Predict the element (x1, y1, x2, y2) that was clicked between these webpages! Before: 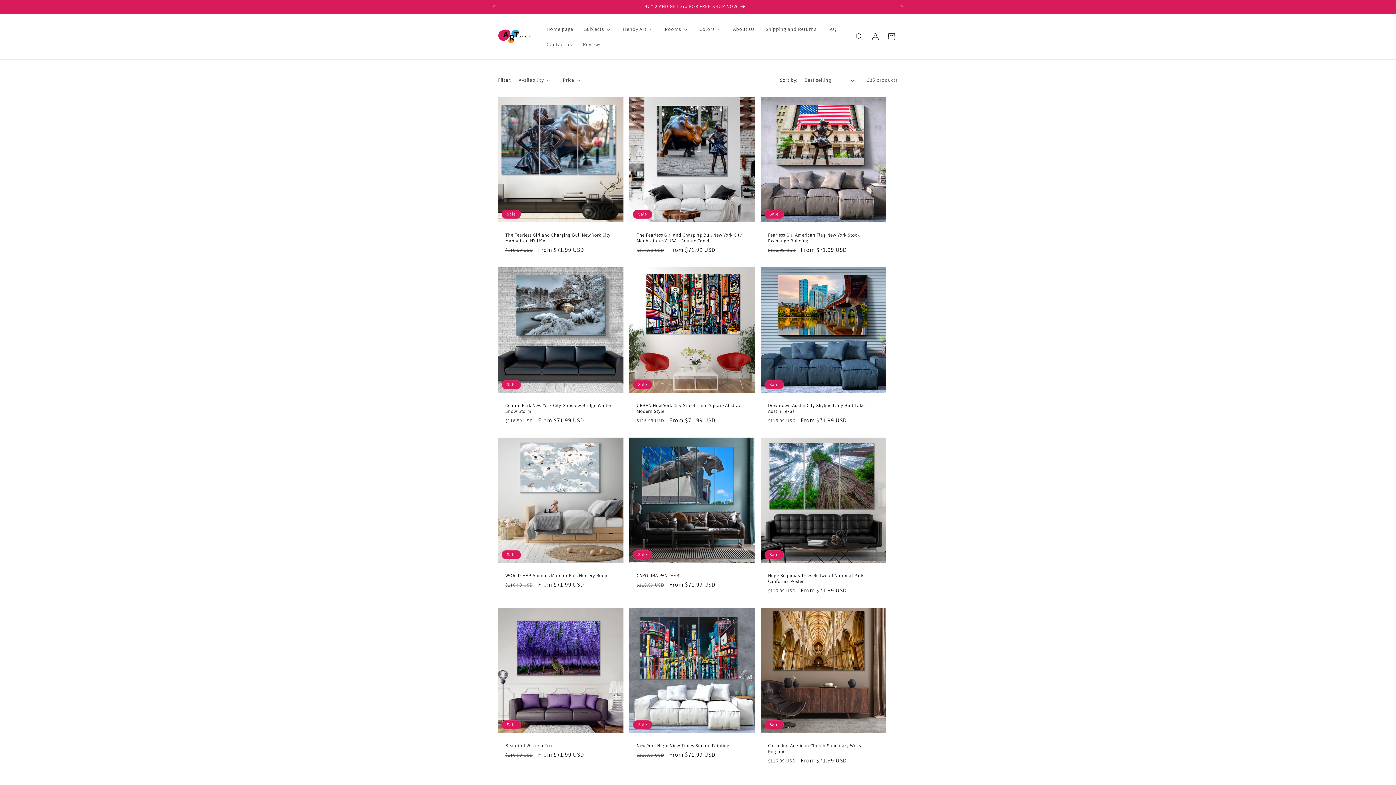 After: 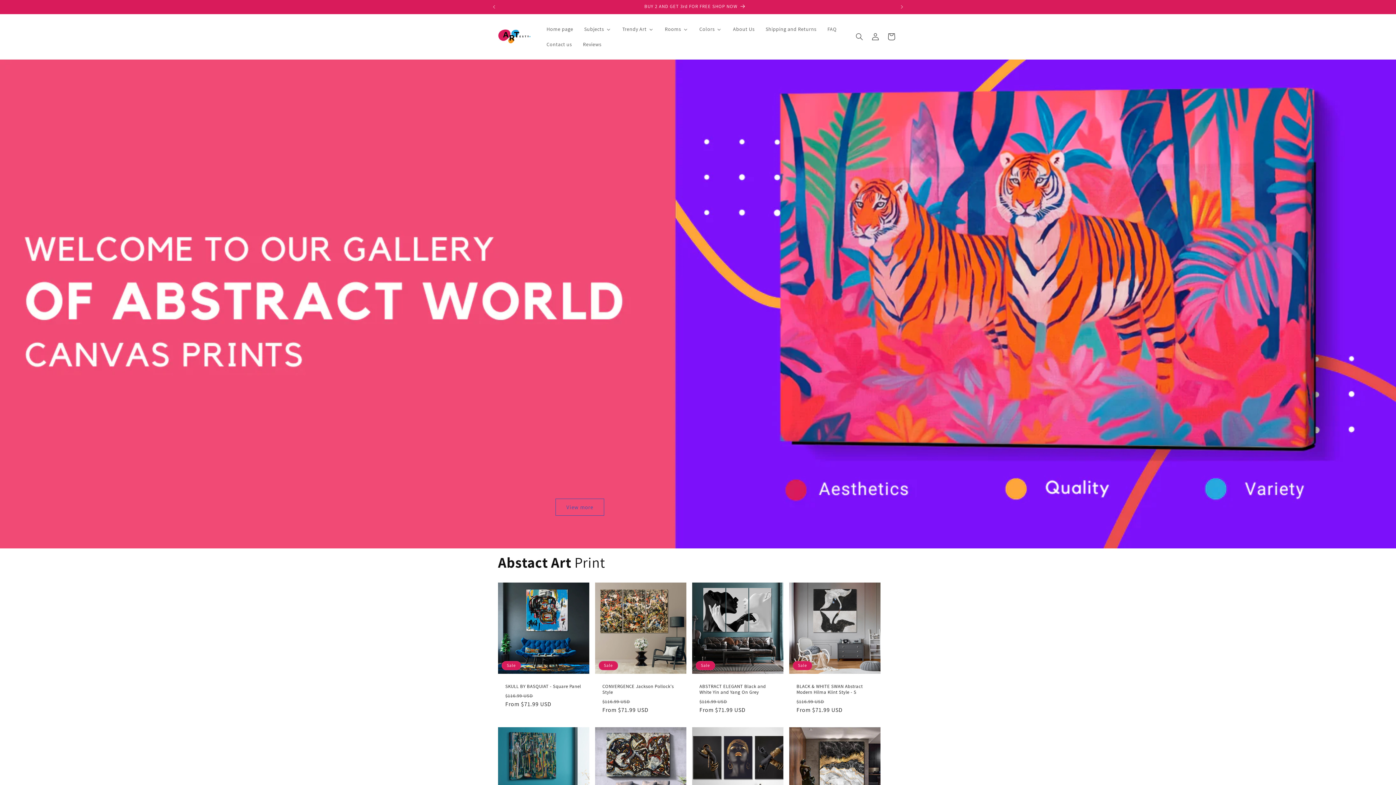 Action: bbox: (495, 26, 533, 47)